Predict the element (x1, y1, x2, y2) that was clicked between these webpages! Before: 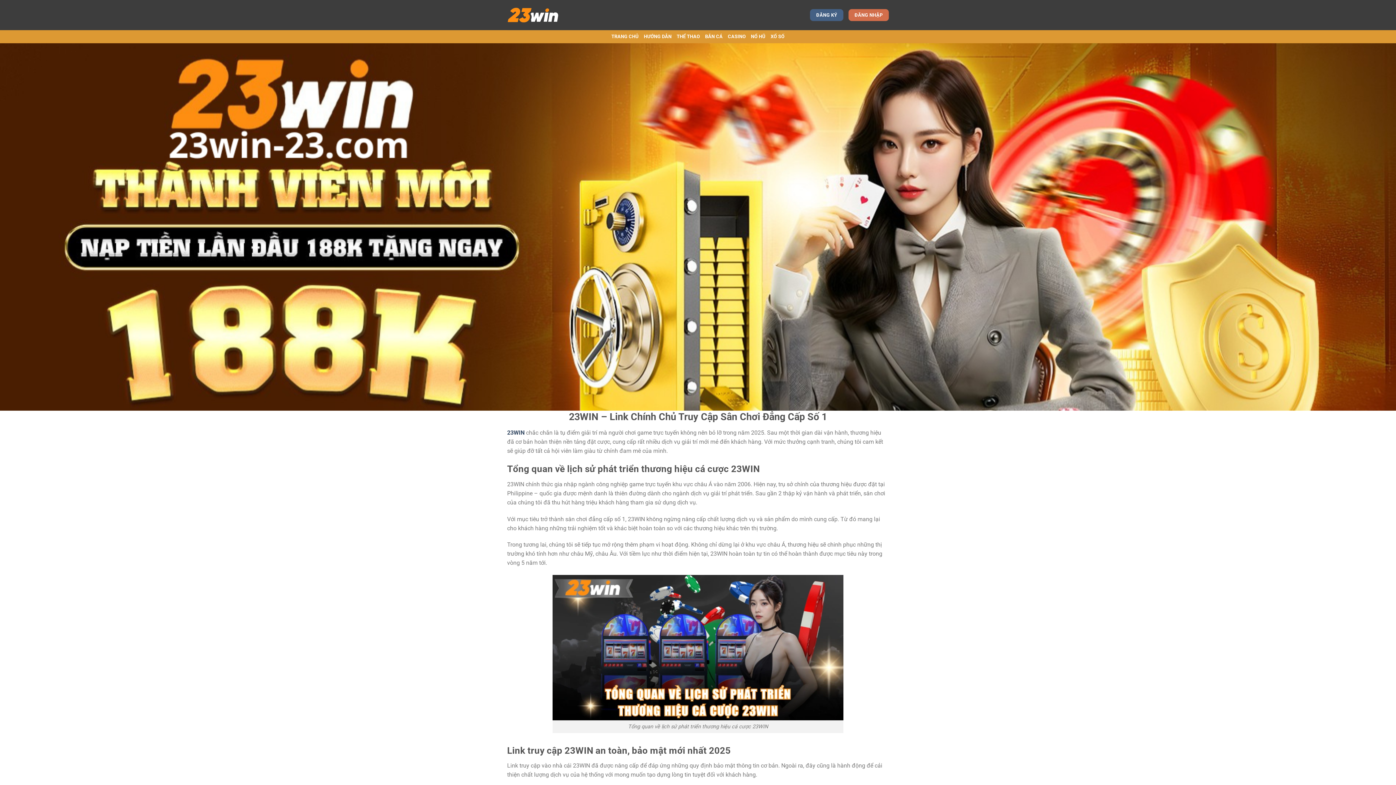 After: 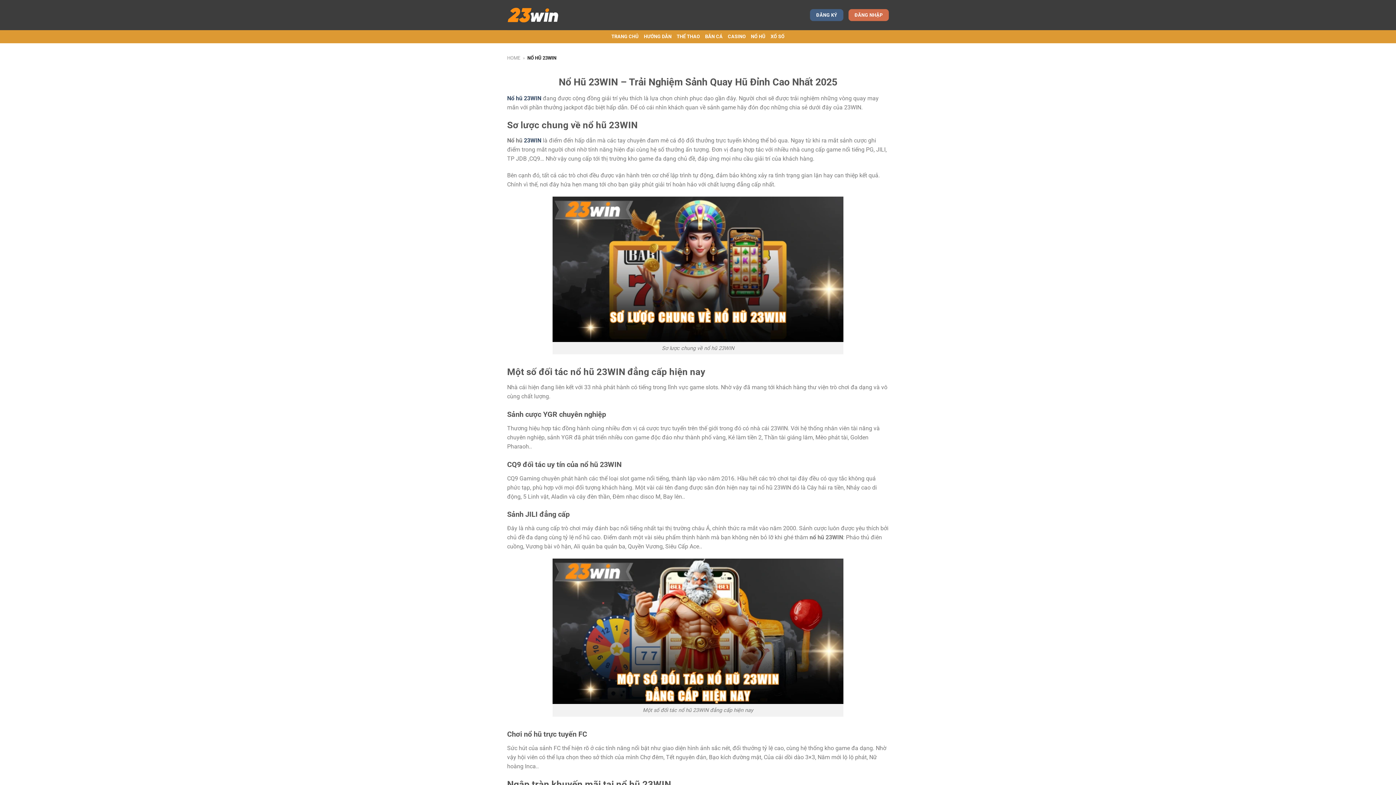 Action: bbox: (751, 30, 765, 43) label: NỔ HŨ